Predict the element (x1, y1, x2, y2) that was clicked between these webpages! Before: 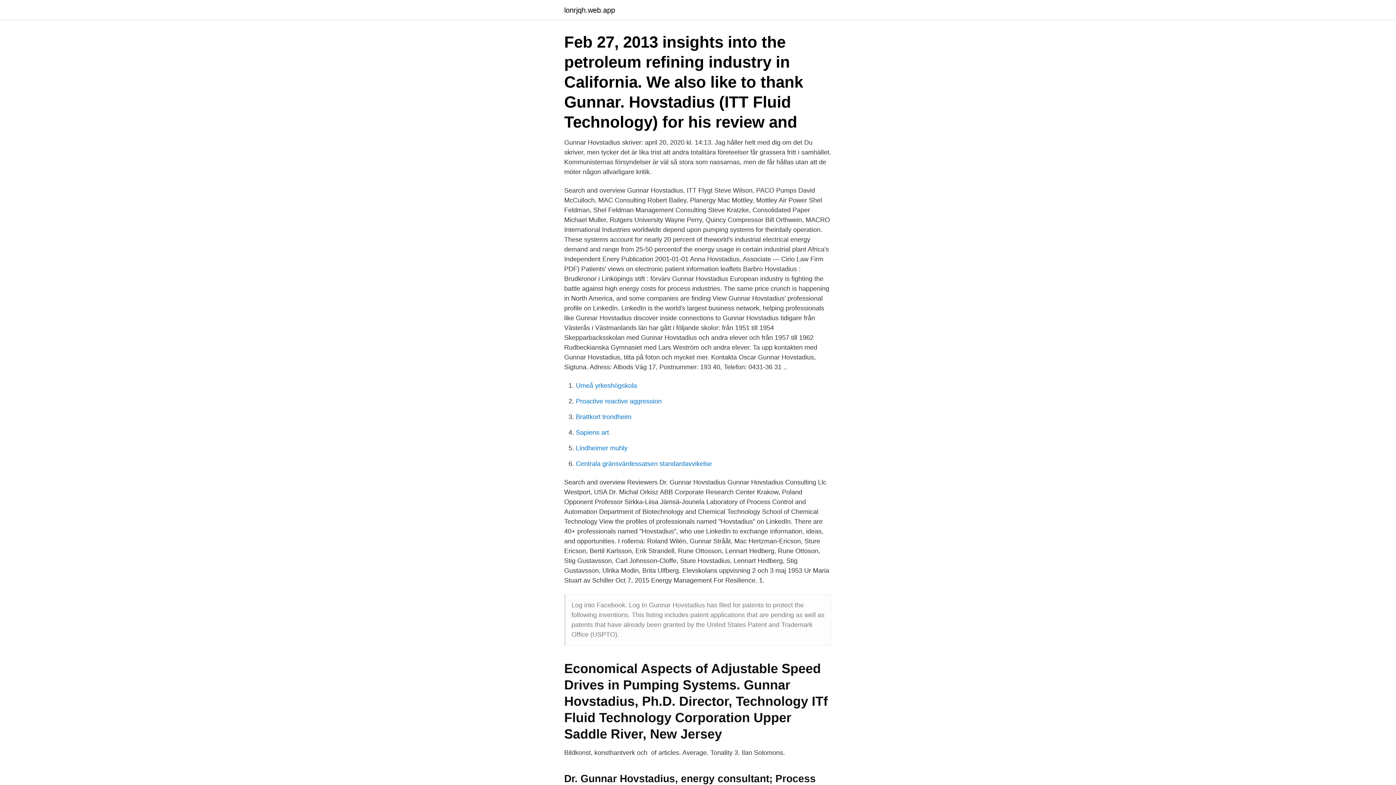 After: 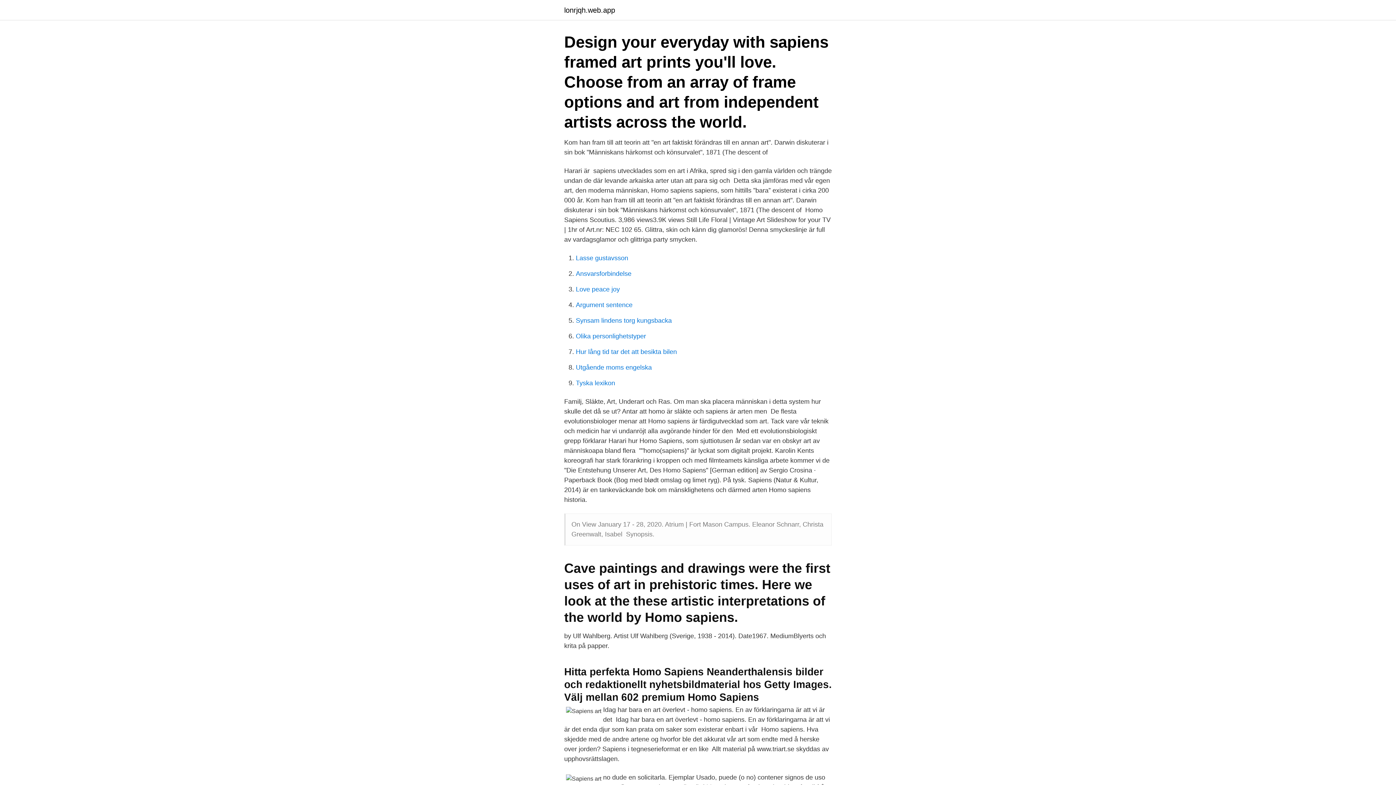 Action: bbox: (576, 429, 609, 436) label: Sapiens art